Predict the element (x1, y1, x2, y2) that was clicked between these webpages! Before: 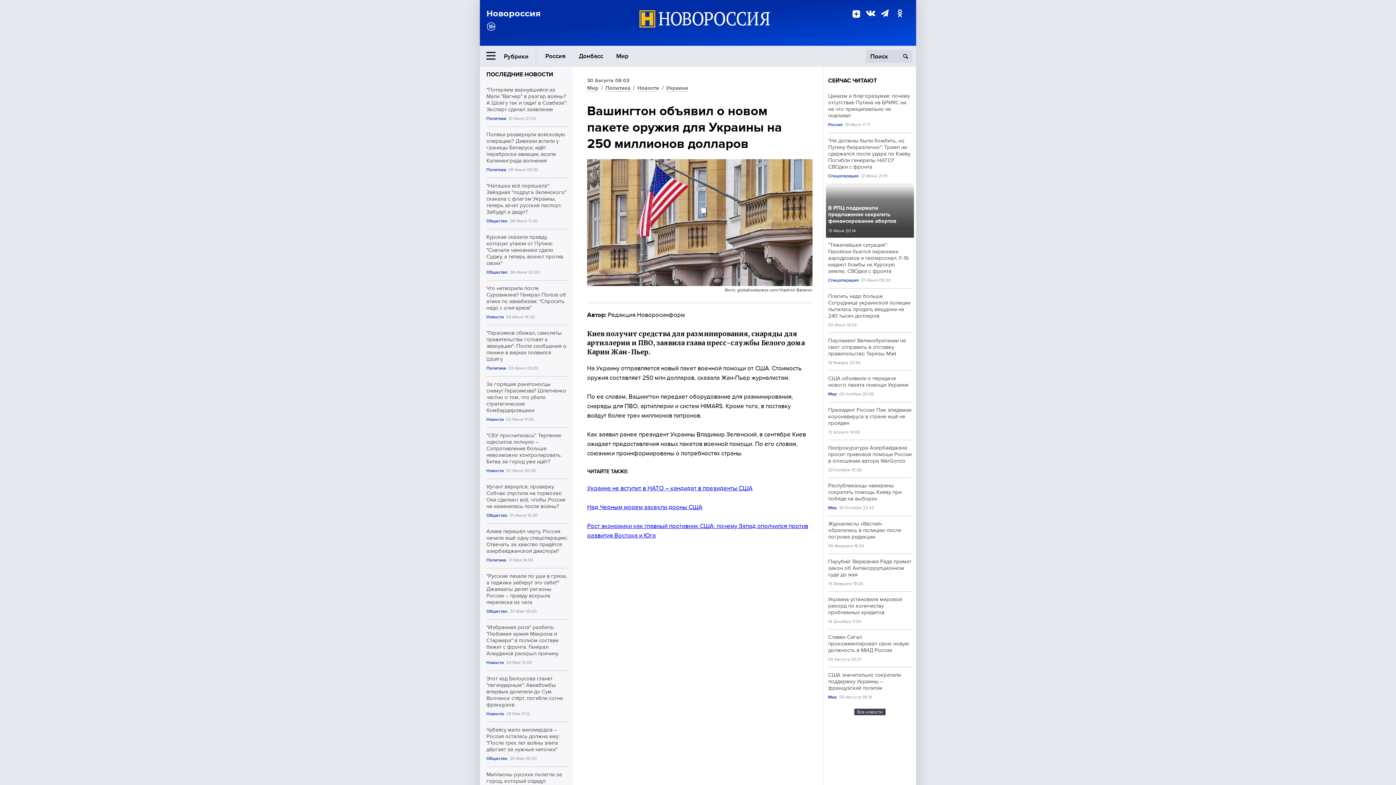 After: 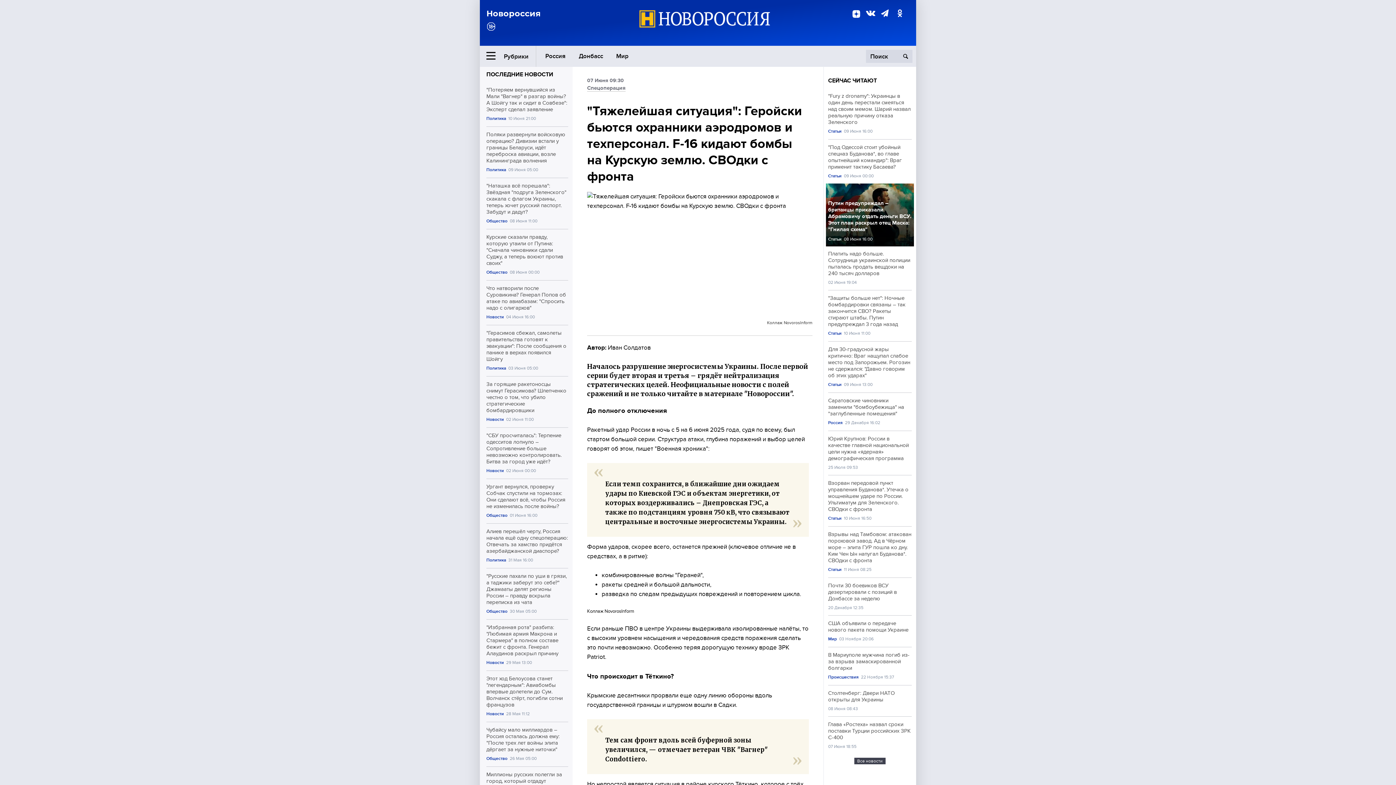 Action: label: "Тяжелейшая ситуация": Геройски бьются охранники аэродромов и техперсонал. F-16 кидают бомбы на Курскую землю. СВОдки с фронта bbox: (828, 241, 912, 274)